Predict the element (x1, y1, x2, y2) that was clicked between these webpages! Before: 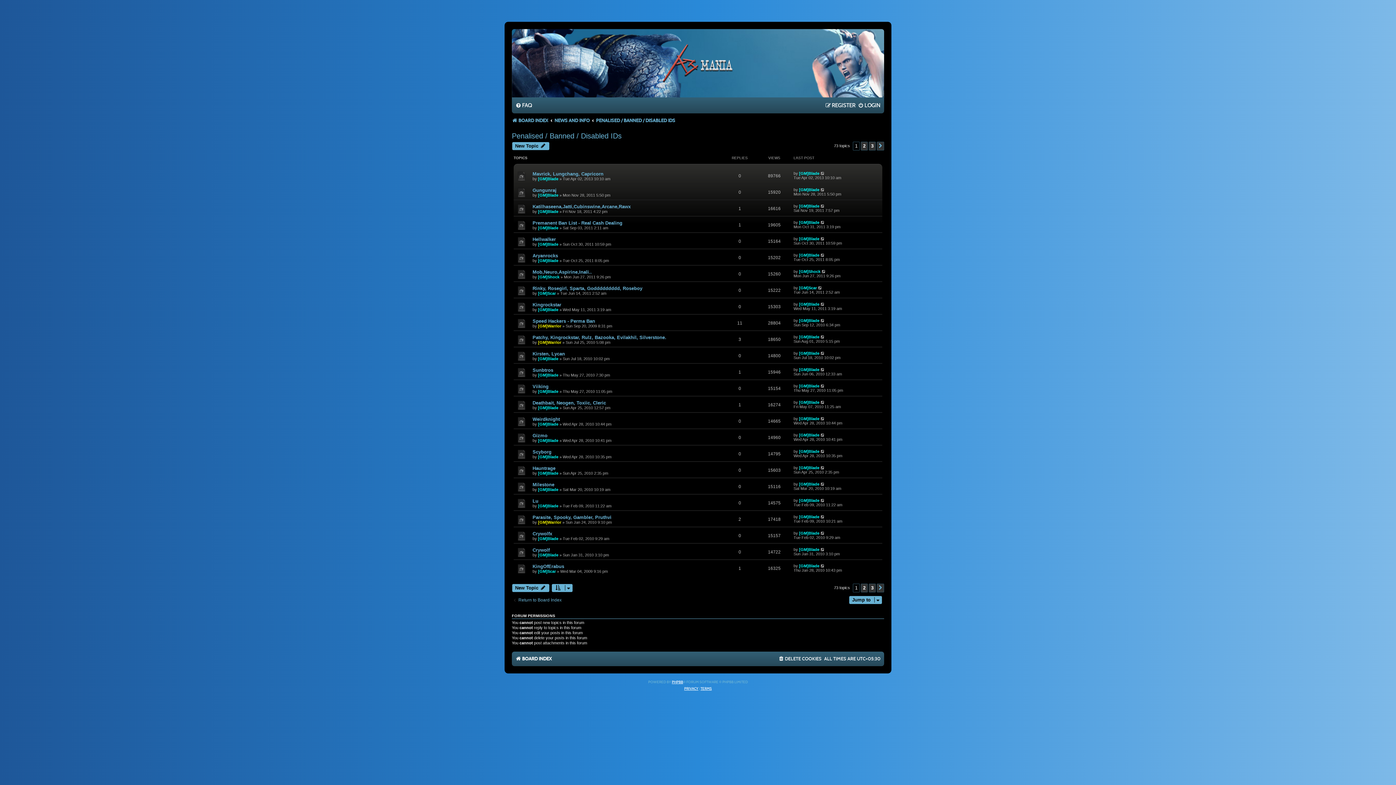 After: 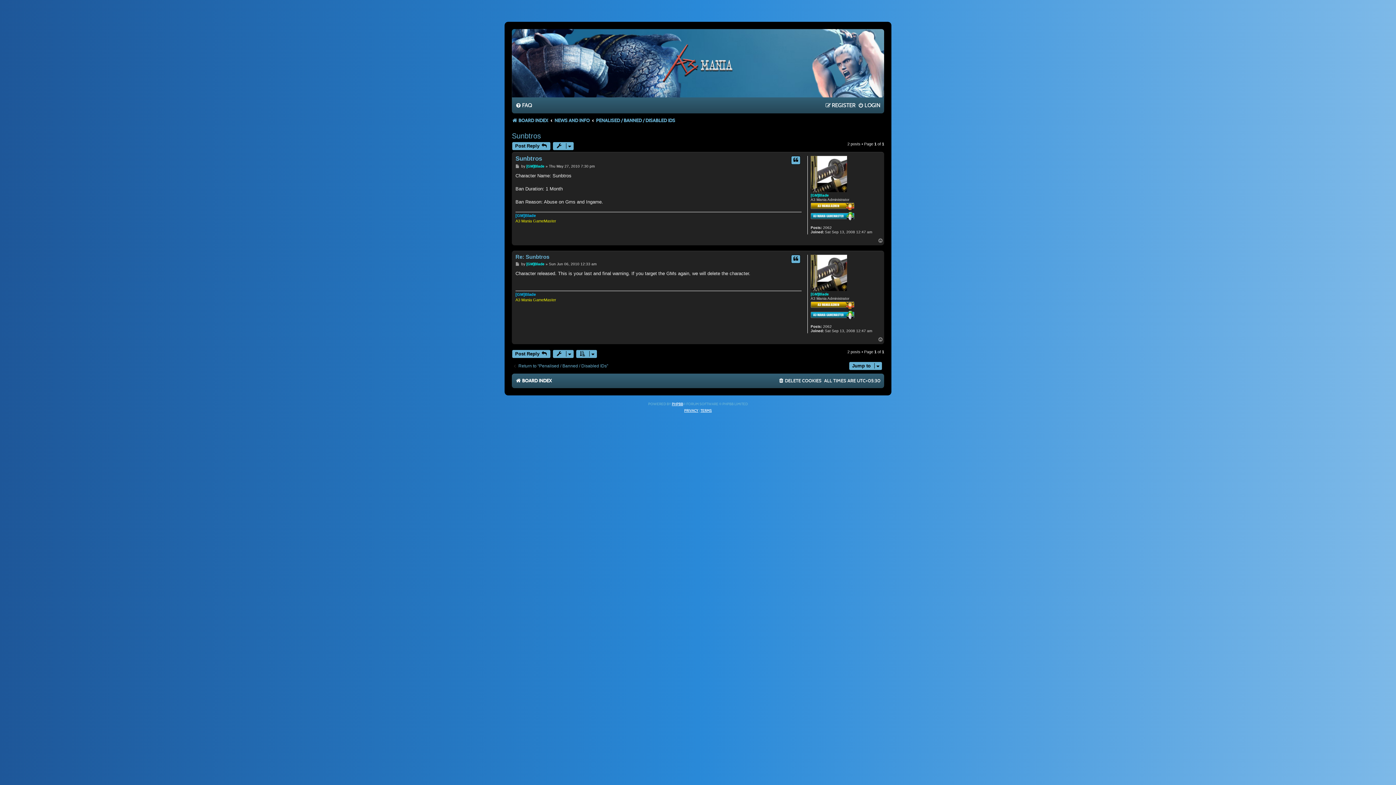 Action: label: Sunbtros bbox: (532, 367, 553, 373)